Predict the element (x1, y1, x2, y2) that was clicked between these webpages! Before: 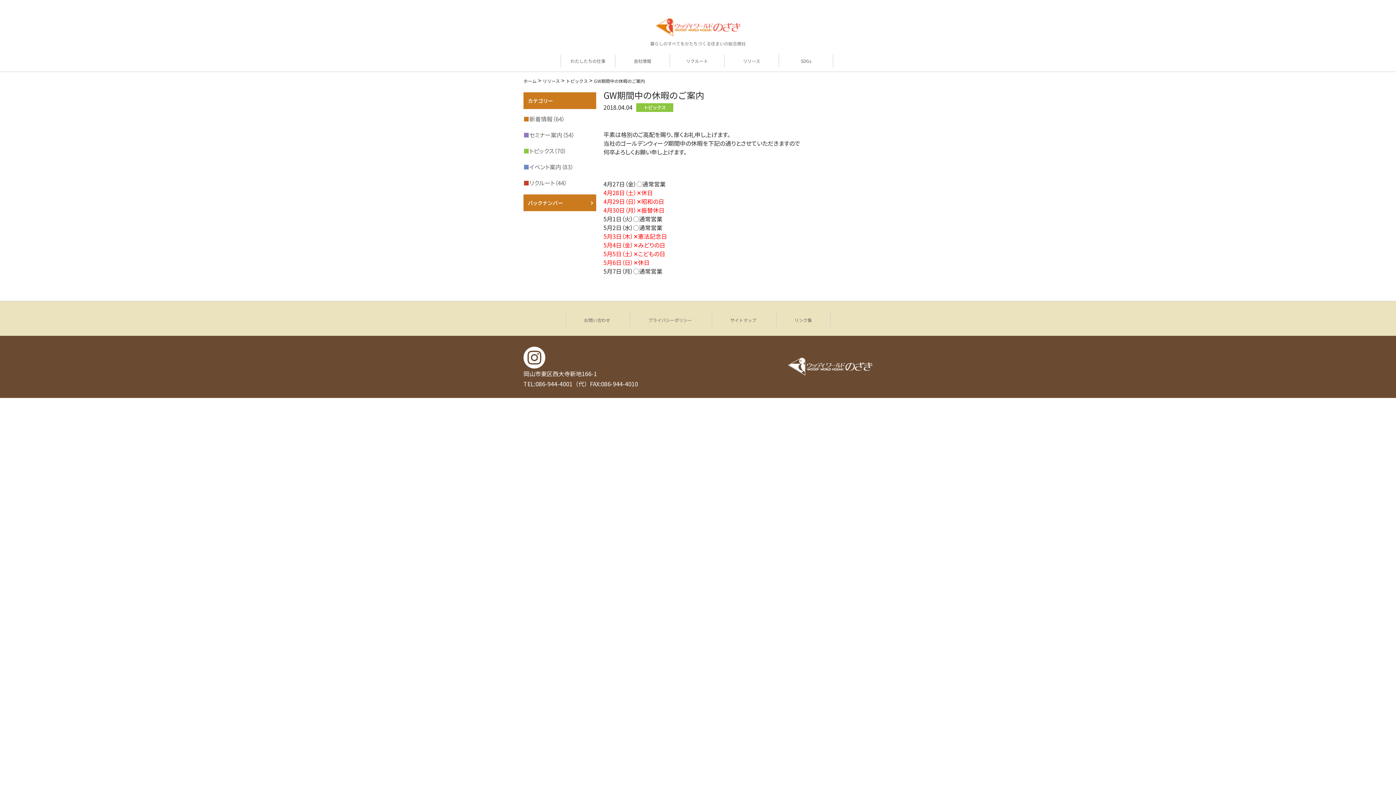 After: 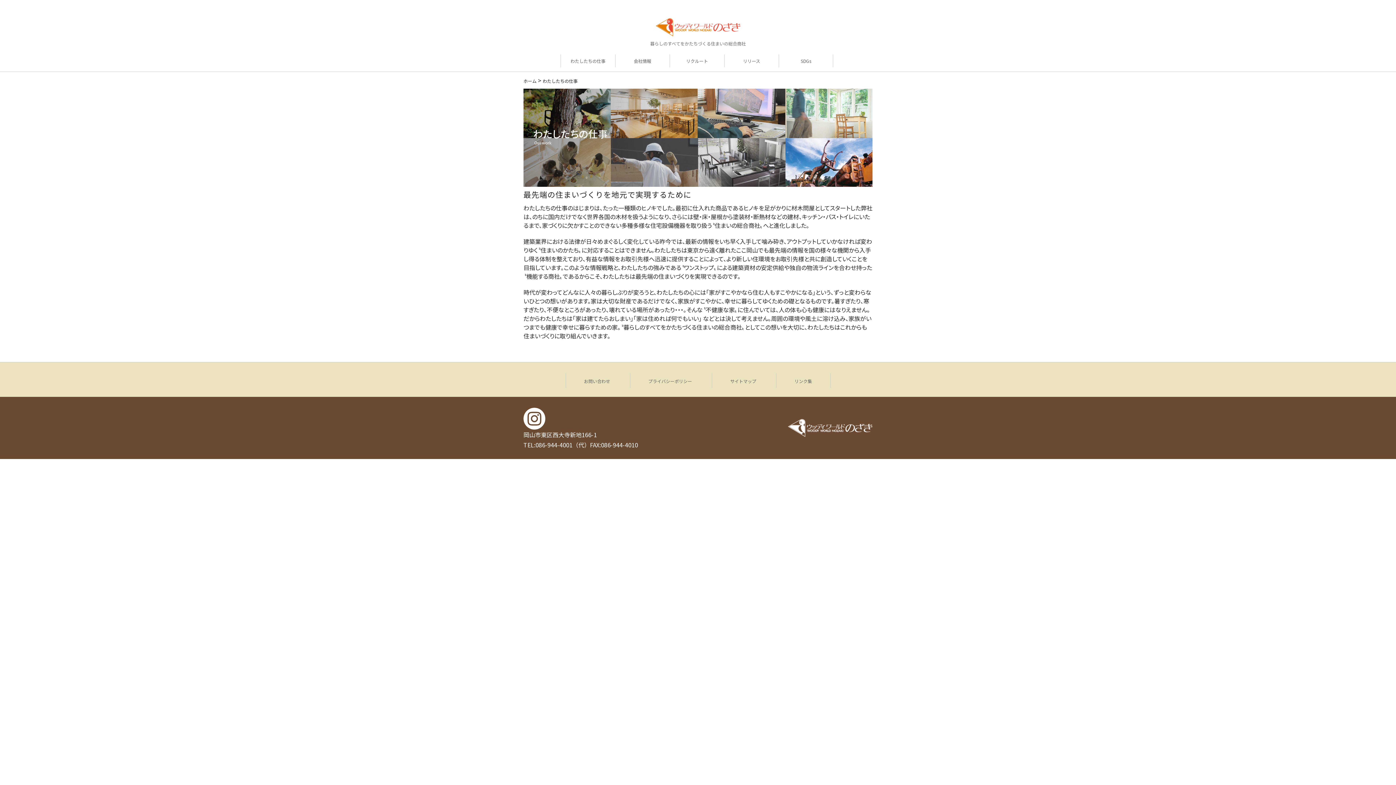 Action: bbox: (561, 54, 615, 67) label: わたしたちの仕事